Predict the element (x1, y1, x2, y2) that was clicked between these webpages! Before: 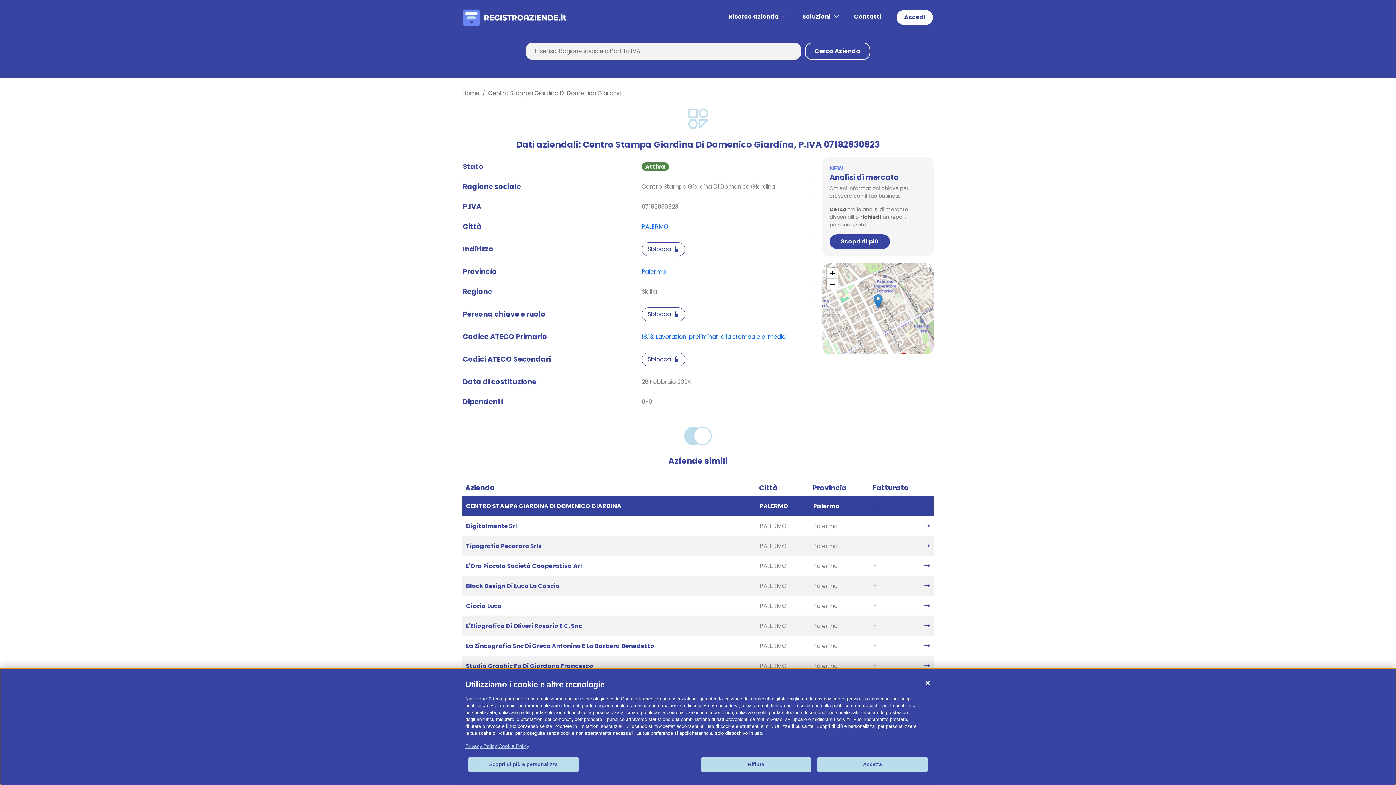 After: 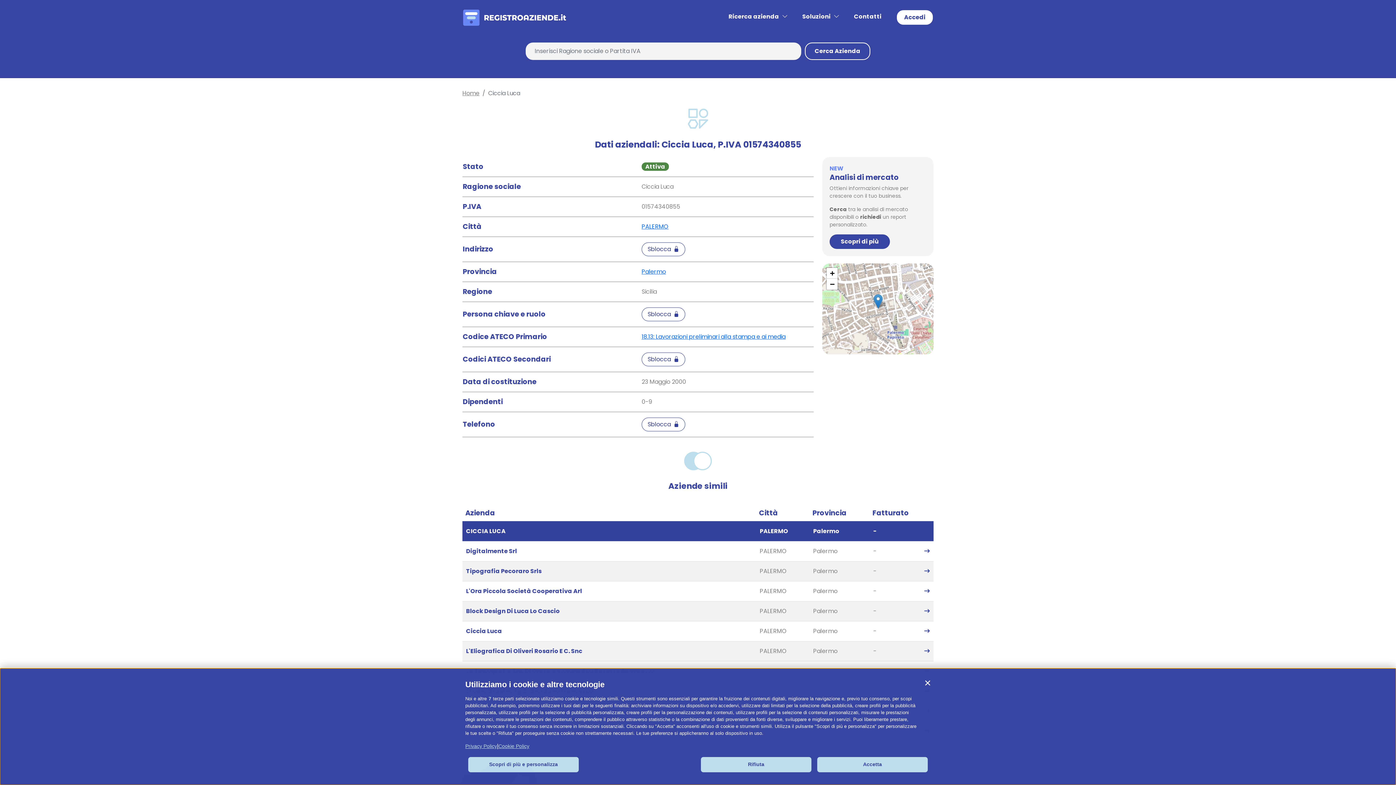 Action: label: Ciccia Luca bbox: (466, 602, 502, 610)